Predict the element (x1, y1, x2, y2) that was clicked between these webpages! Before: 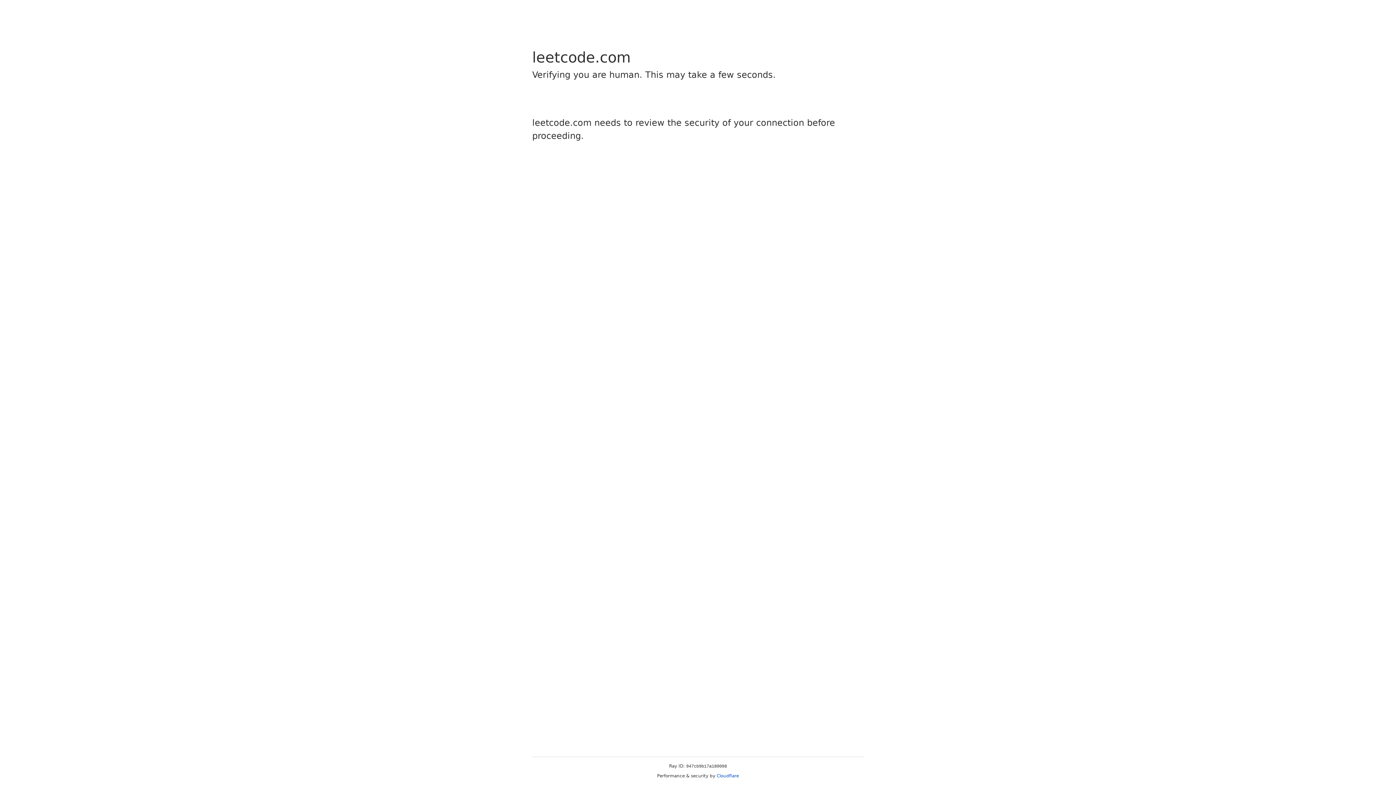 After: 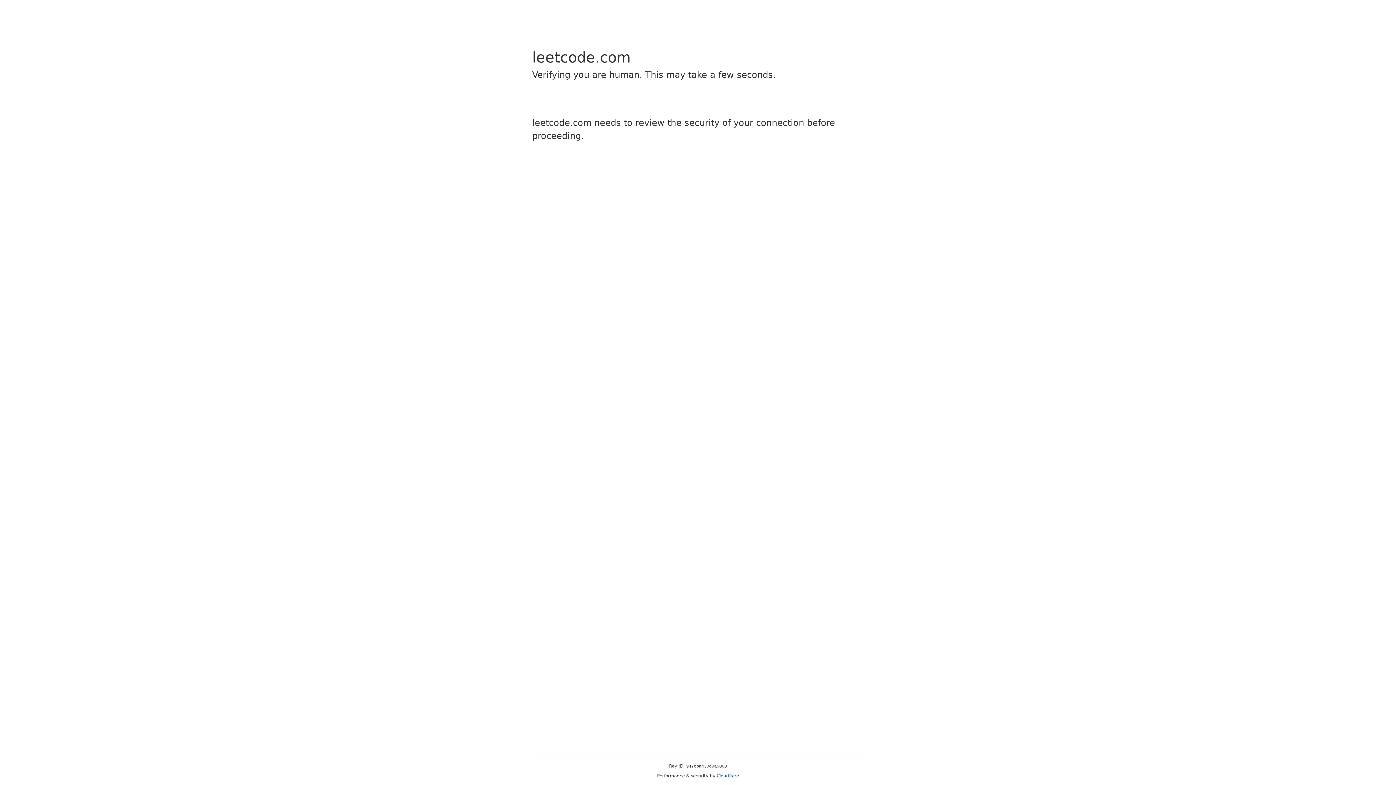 Action: bbox: (716, 773, 739, 778) label: Cloudflare